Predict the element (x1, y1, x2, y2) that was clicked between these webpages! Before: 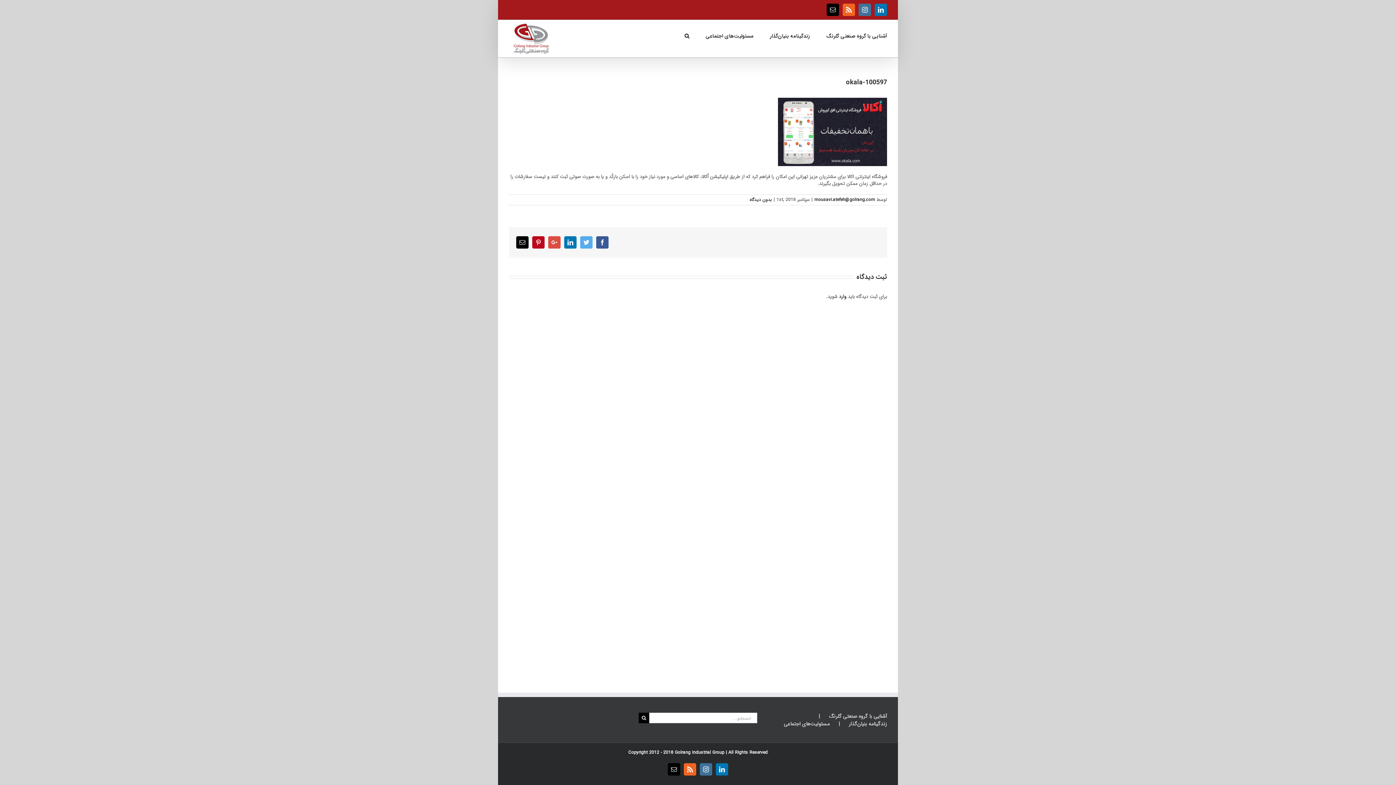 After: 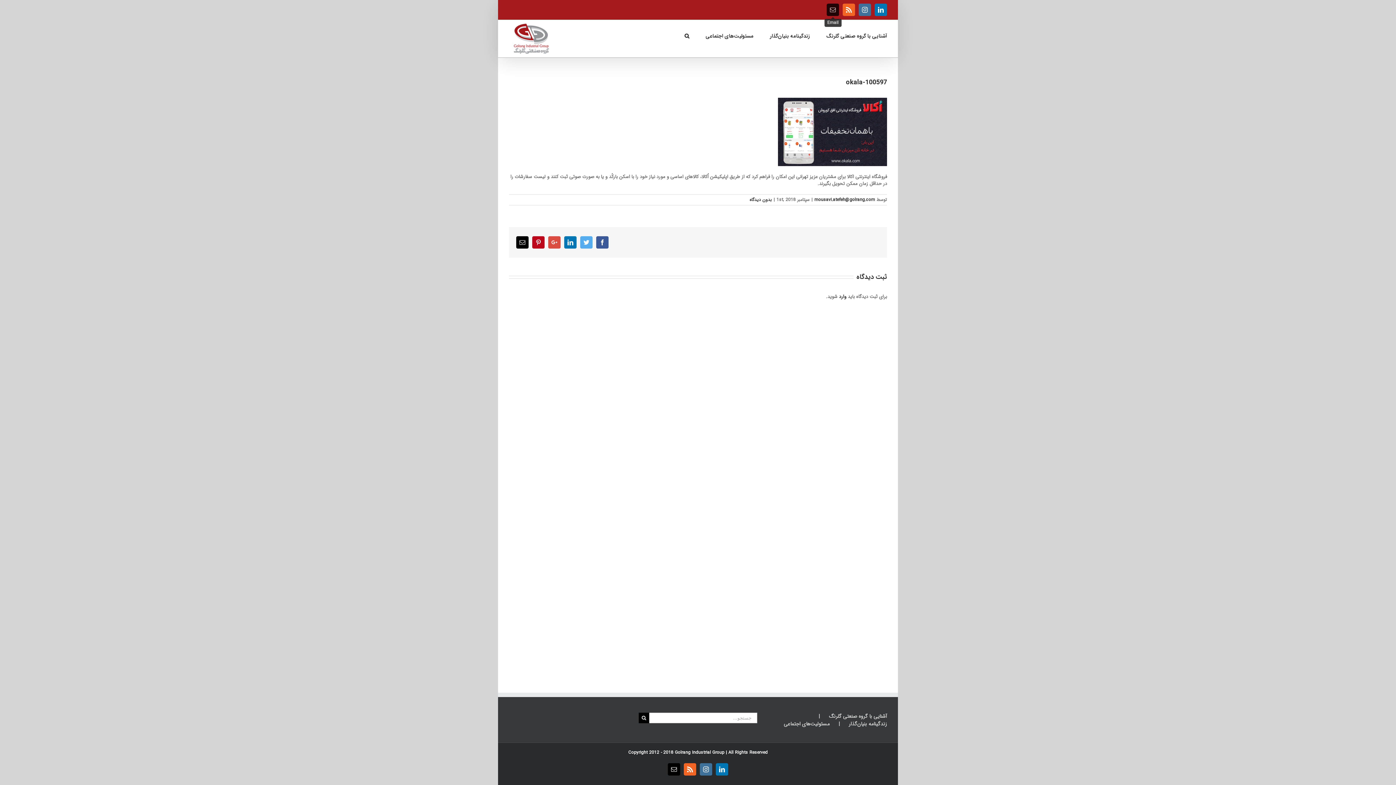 Action: label: Email bbox: (826, 3, 839, 16)